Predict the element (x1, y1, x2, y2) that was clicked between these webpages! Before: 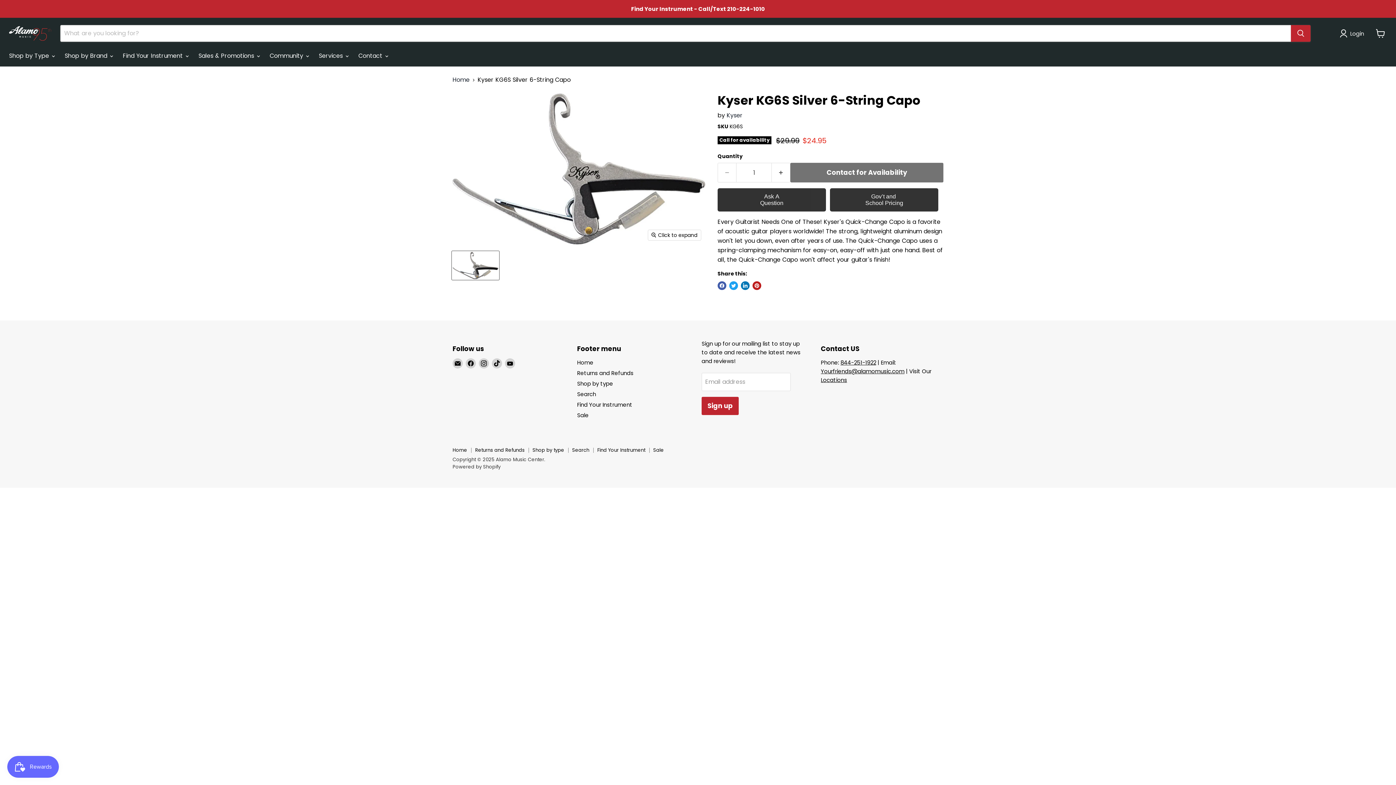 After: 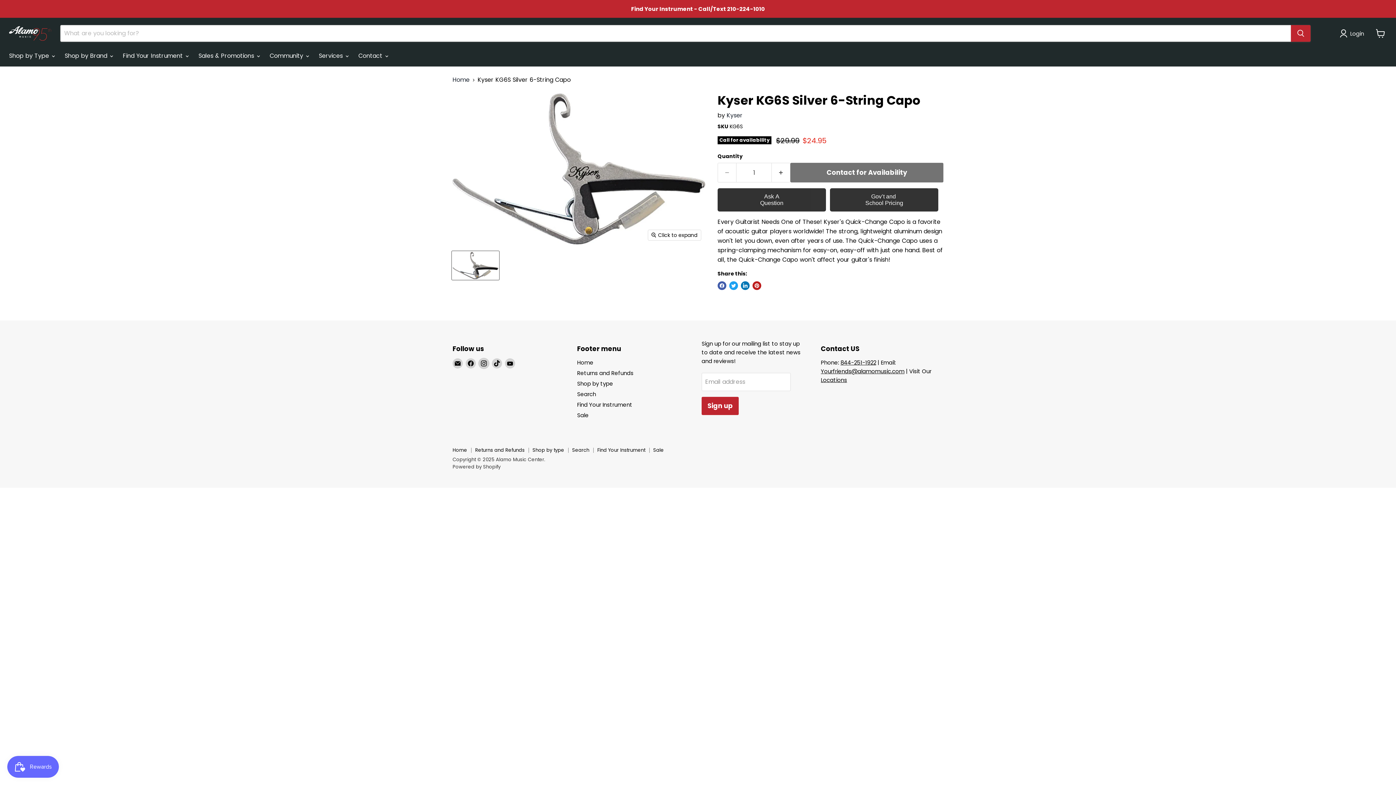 Action: label: Find us on Instagram bbox: (478, 358, 489, 368)